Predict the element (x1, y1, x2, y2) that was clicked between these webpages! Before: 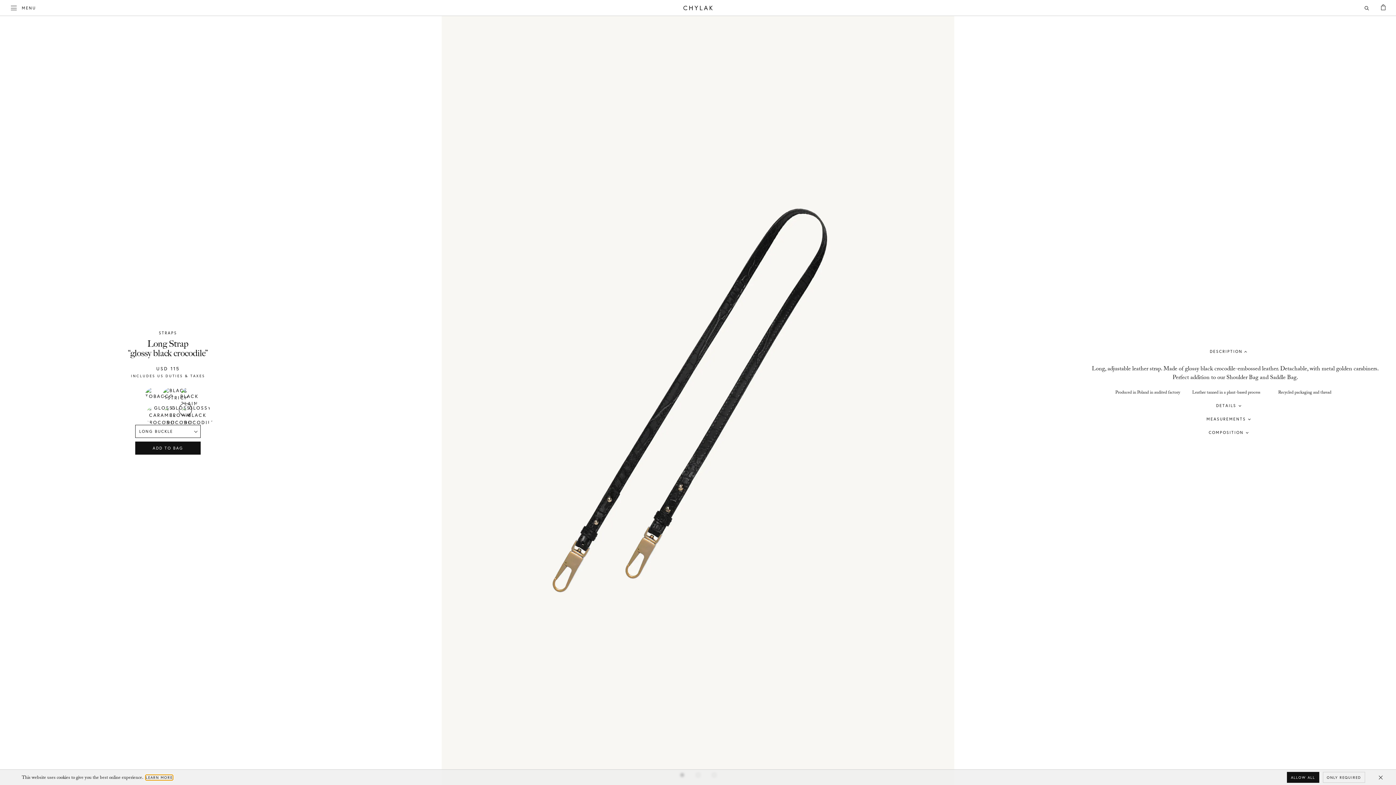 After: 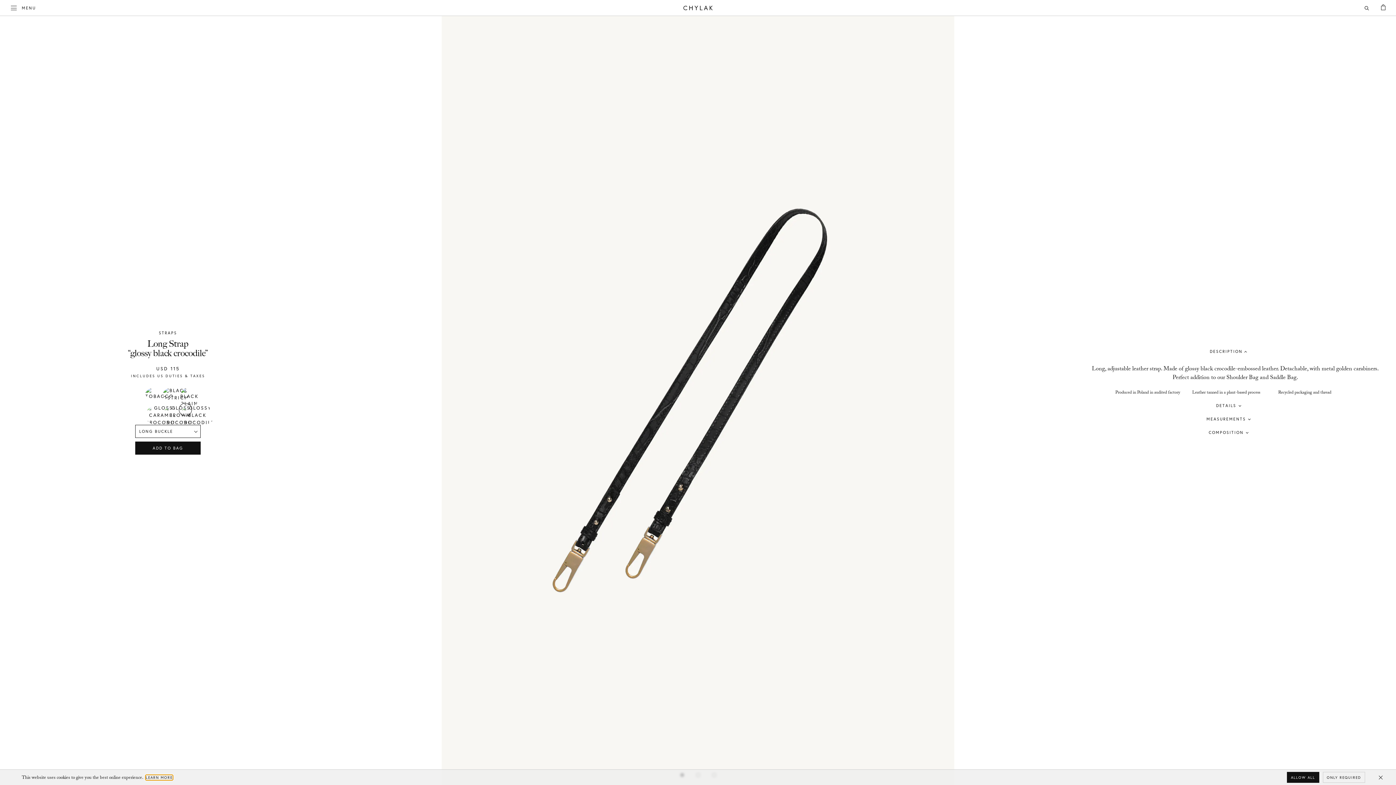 Action: bbox: (145, 775, 172, 780) label: LEARN MORE
ABOUT COOKIES